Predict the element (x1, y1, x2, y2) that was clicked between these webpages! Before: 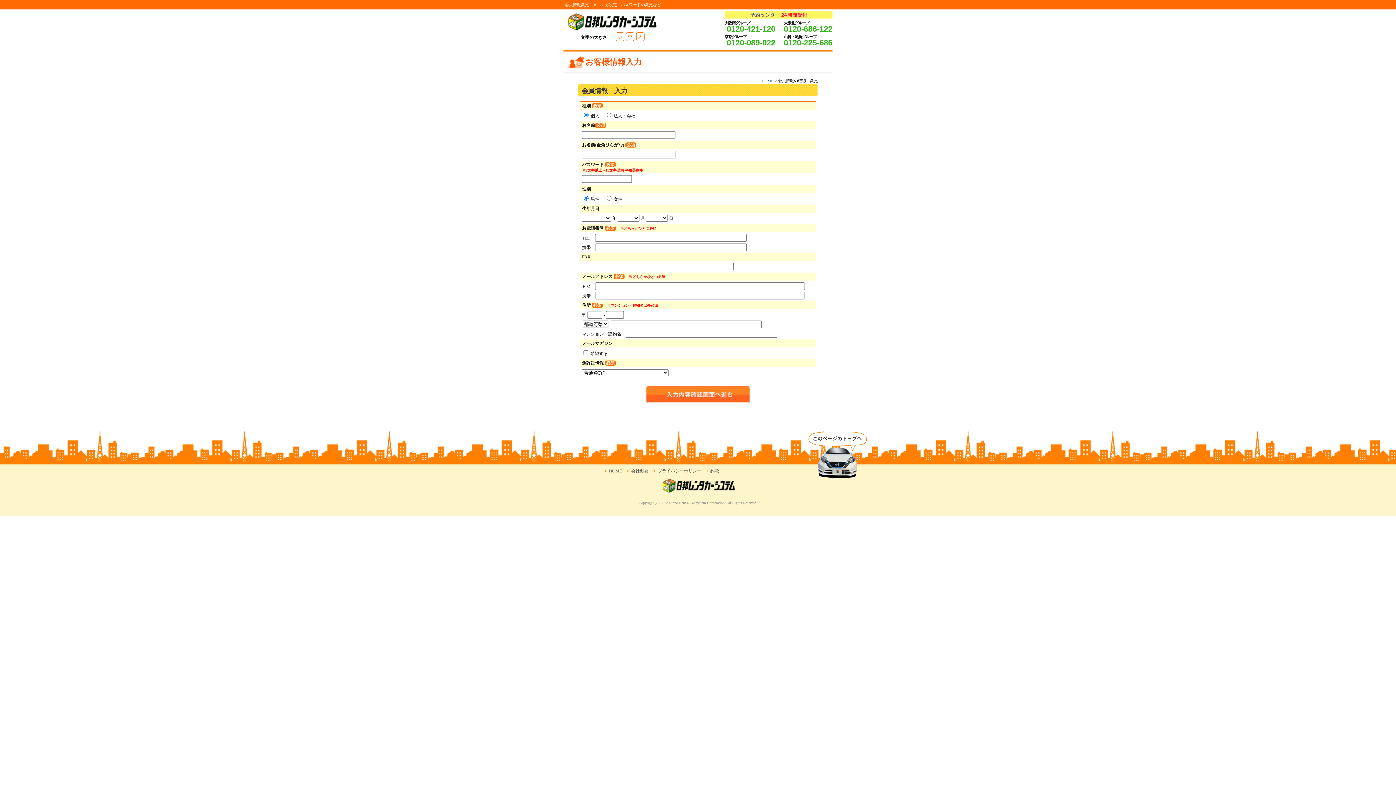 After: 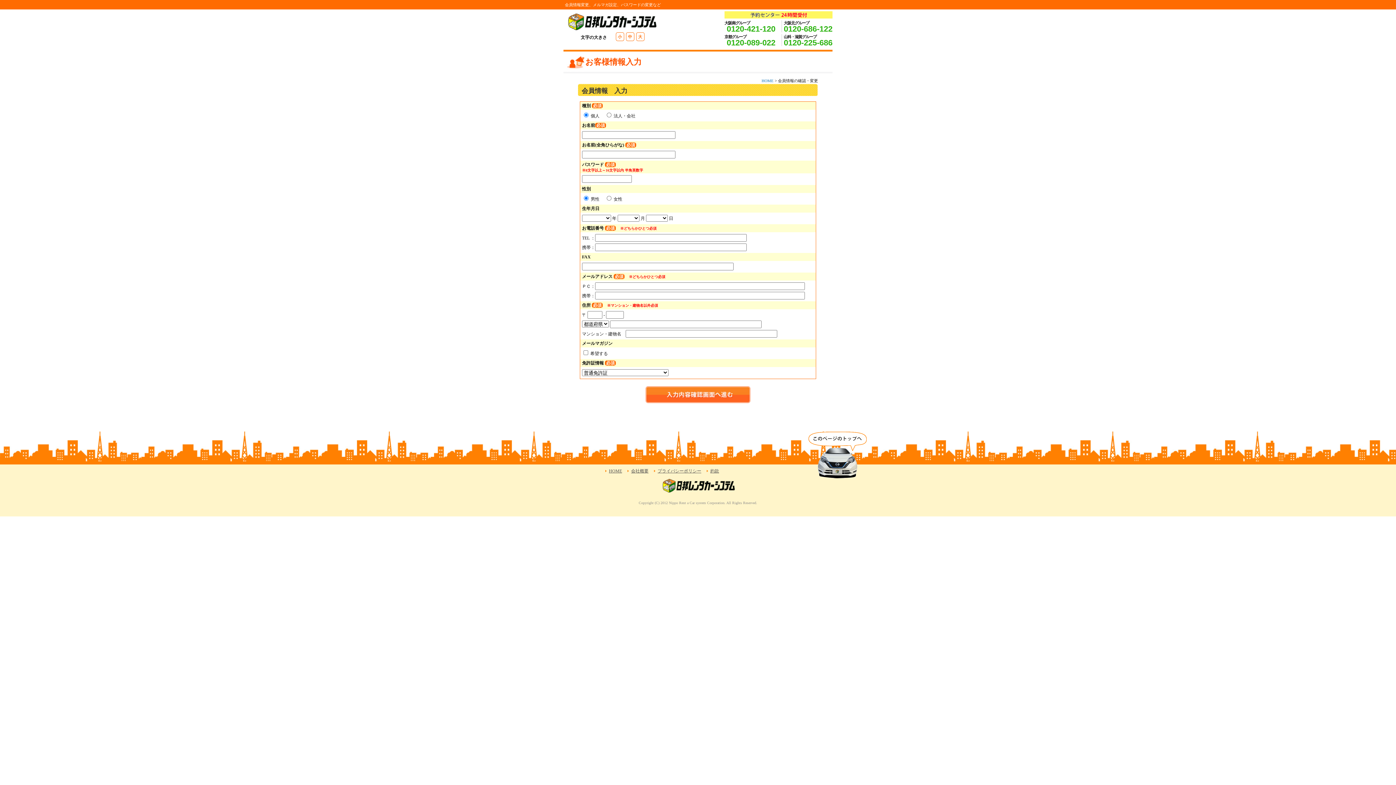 Action: bbox: (628, 33, 632, 40) label: 中